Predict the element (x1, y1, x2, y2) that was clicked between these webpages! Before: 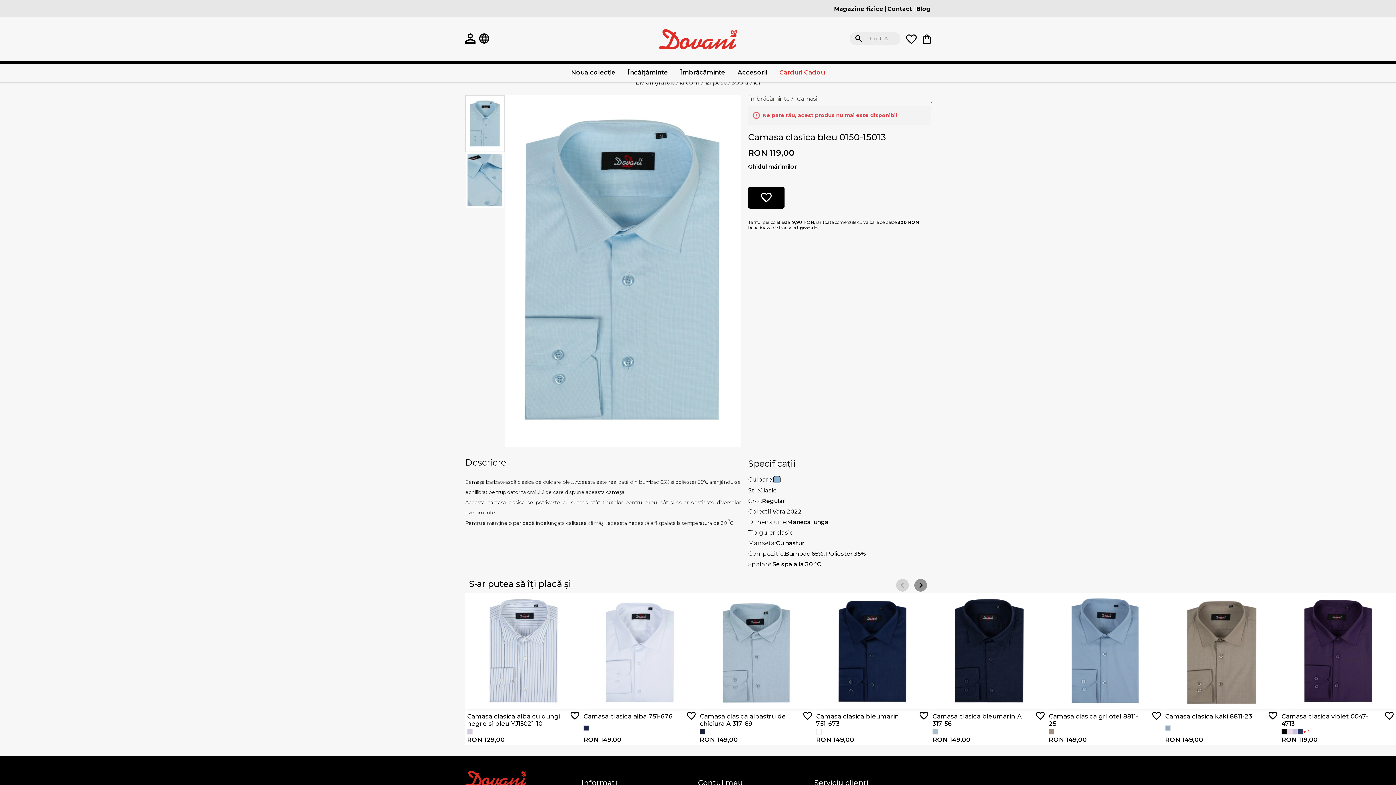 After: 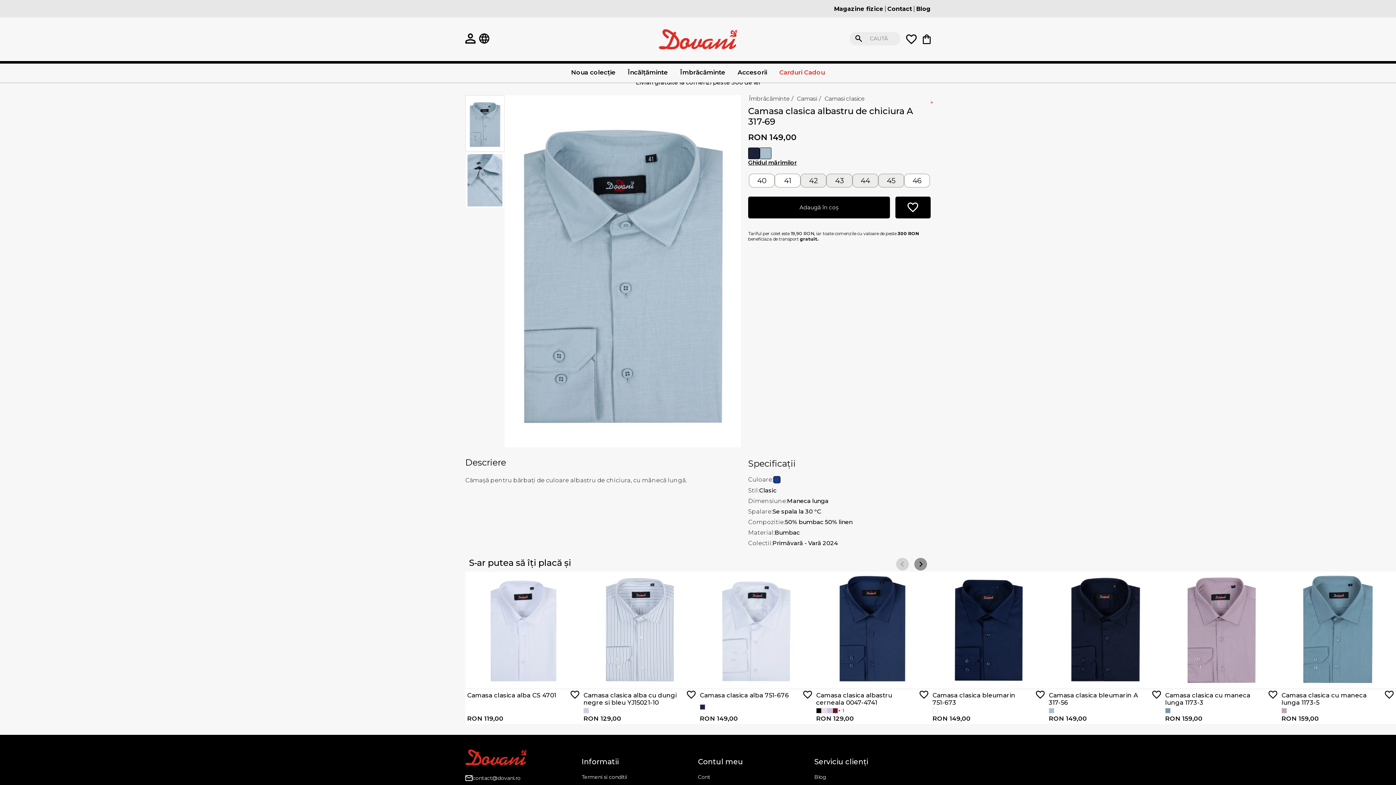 Action: bbox: (700, 709, 812, 727) label: Camasa clasica albastru de chiciura A 317-69